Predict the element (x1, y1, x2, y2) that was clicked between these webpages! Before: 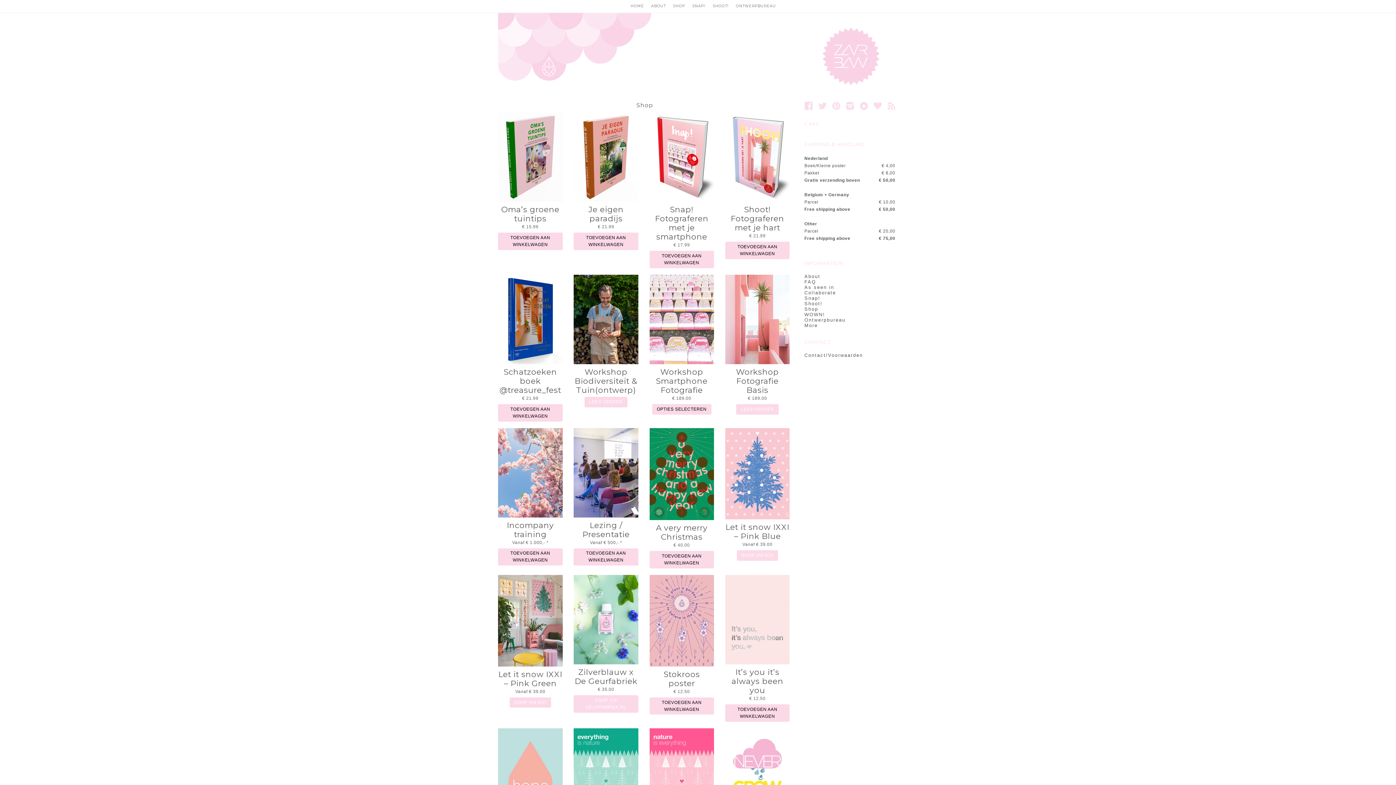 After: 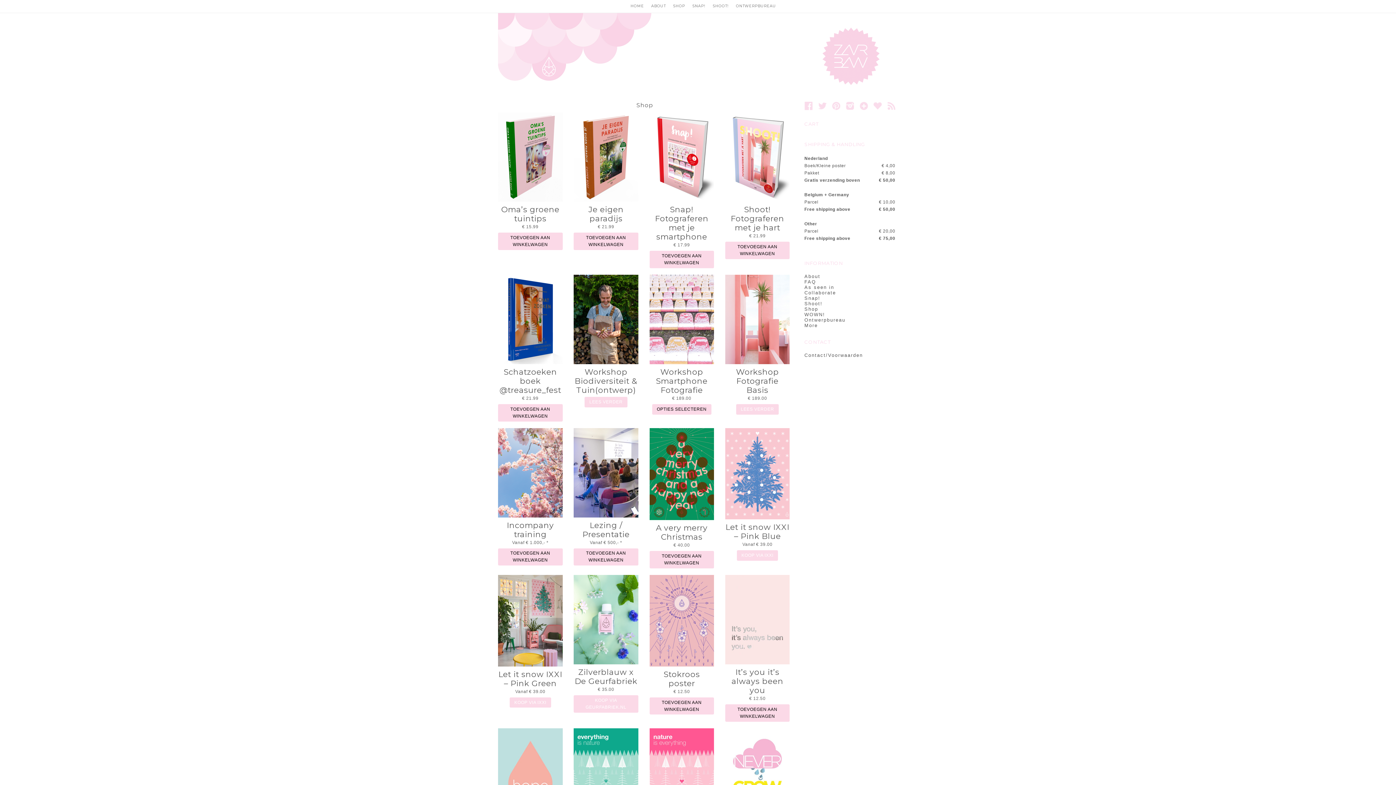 Action: label: SHOP bbox: (669, 0, 688, 12)